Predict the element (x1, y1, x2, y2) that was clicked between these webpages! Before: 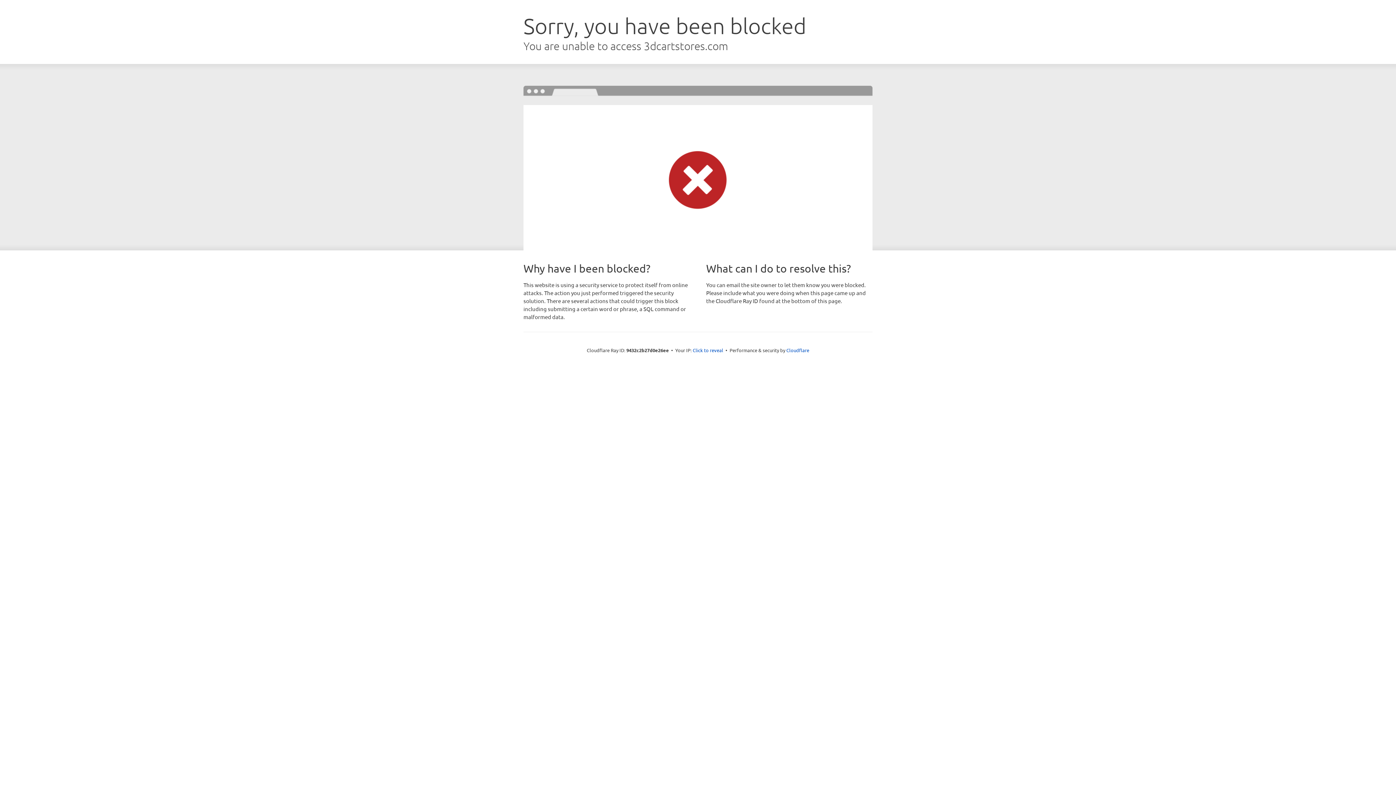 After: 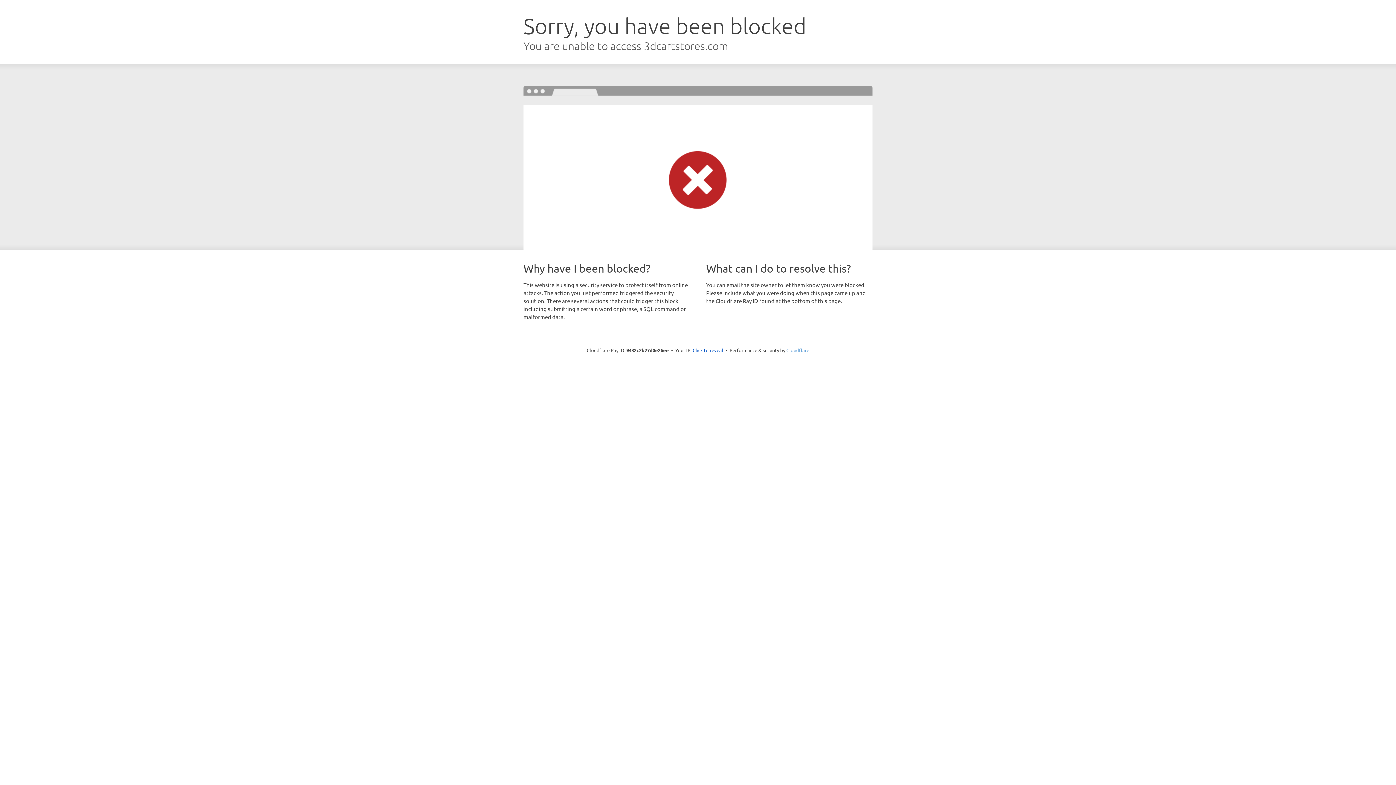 Action: bbox: (786, 347, 809, 353) label: Cloudflare